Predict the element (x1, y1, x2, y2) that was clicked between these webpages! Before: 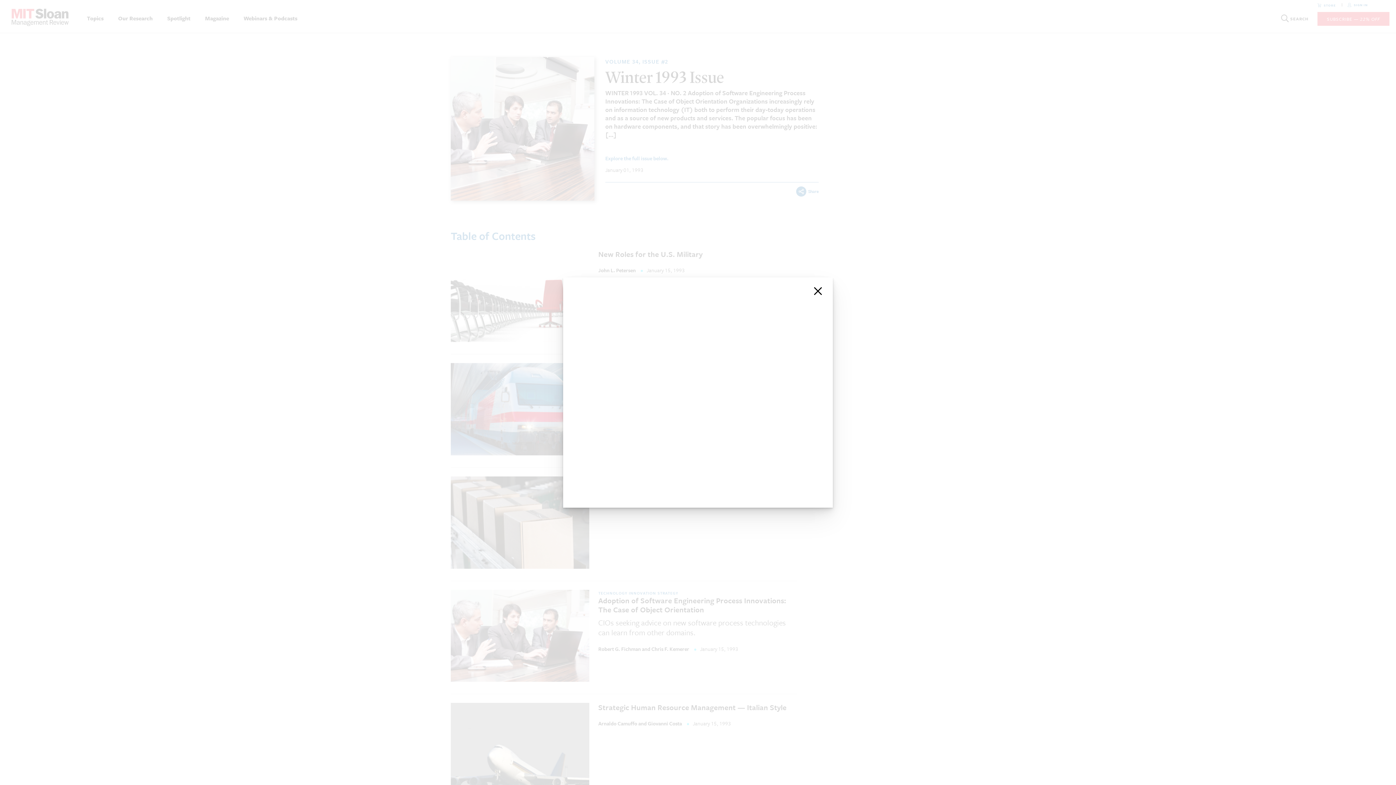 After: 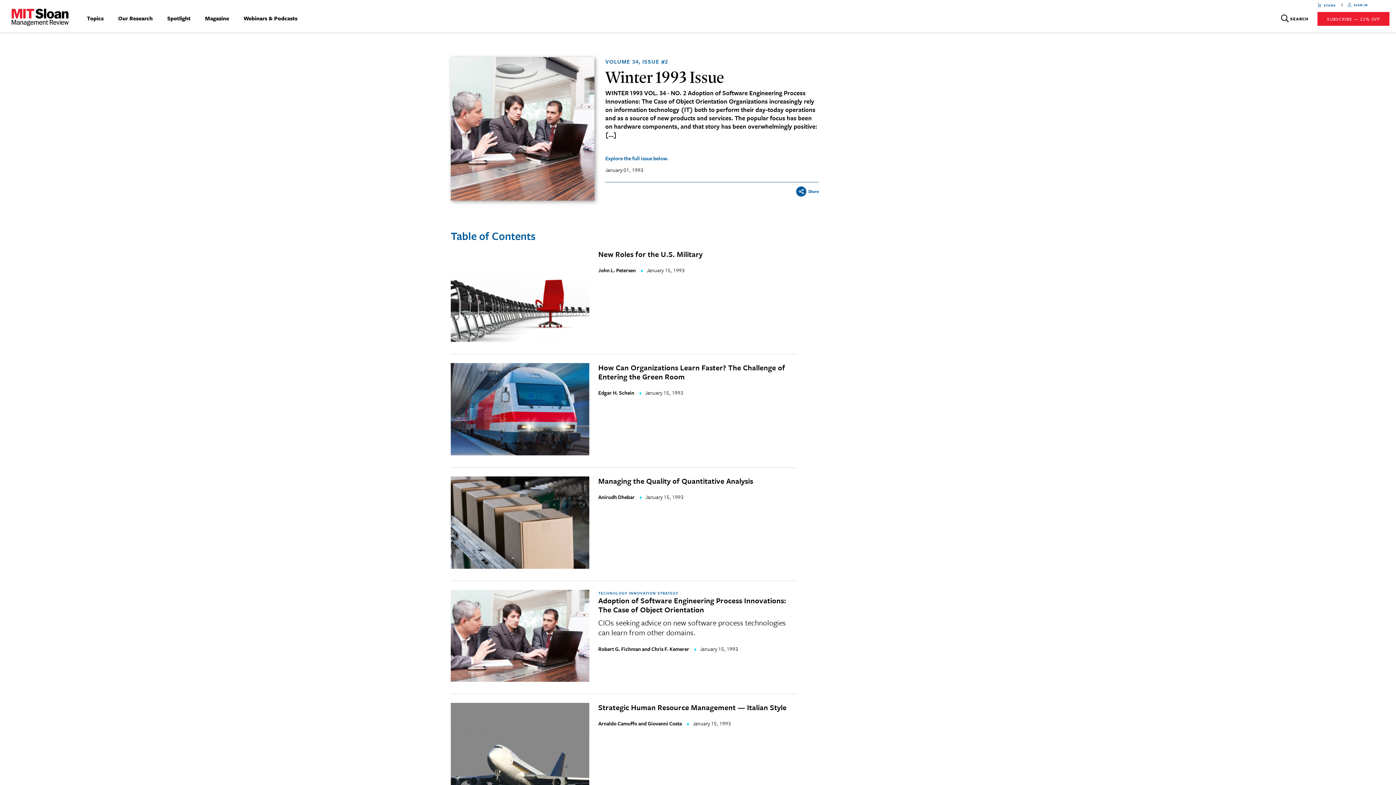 Action: bbox: (812, 285, 824, 297) label: close